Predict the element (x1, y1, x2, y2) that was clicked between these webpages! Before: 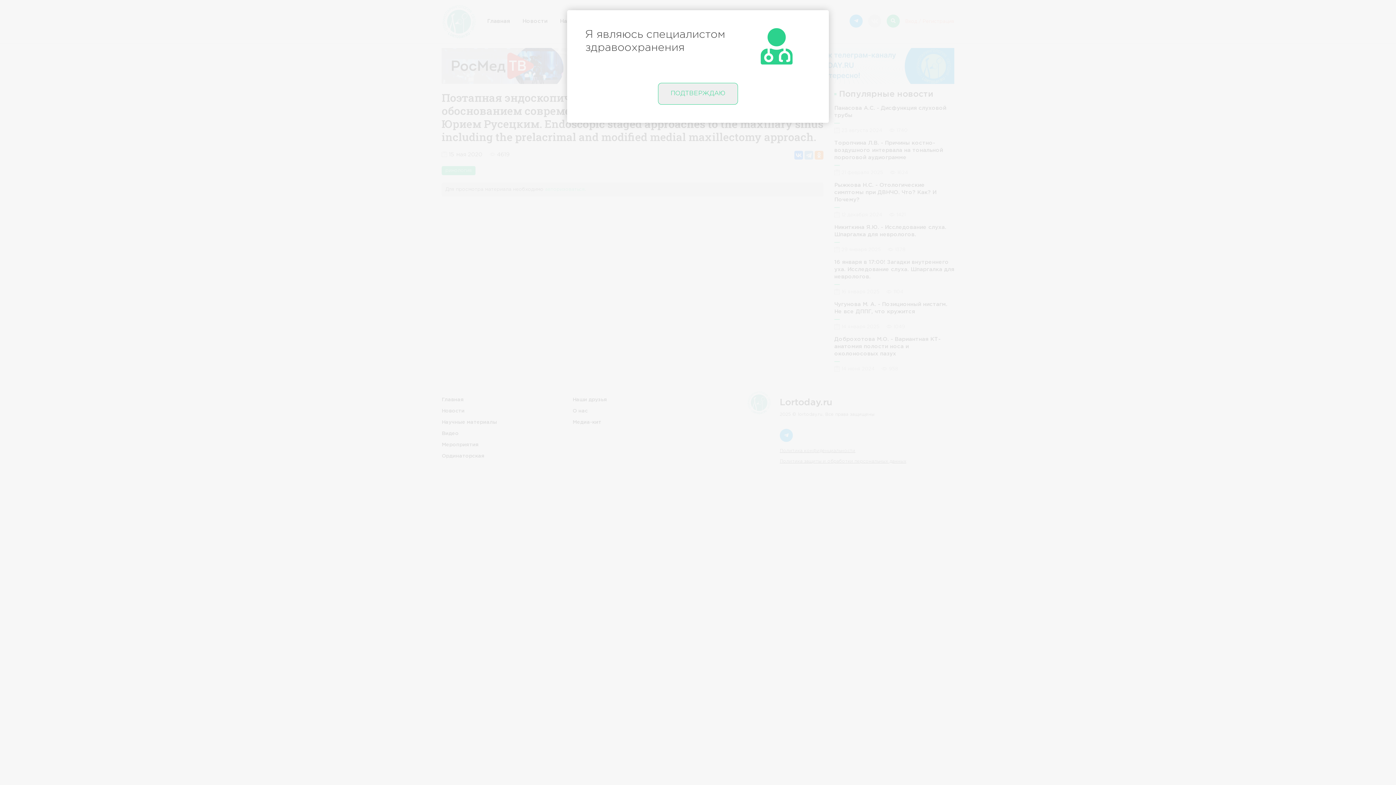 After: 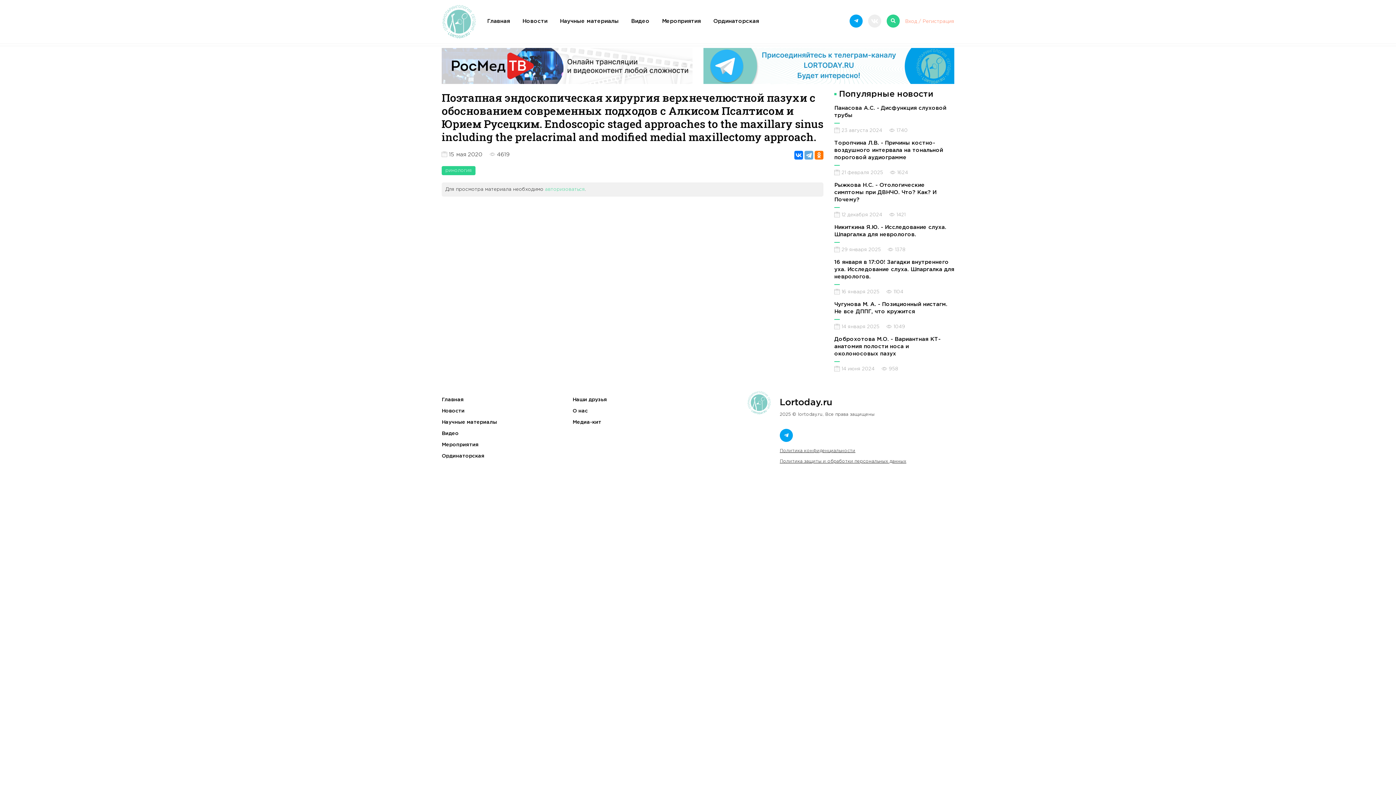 Action: label: Close bbox: (658, 82, 738, 104)